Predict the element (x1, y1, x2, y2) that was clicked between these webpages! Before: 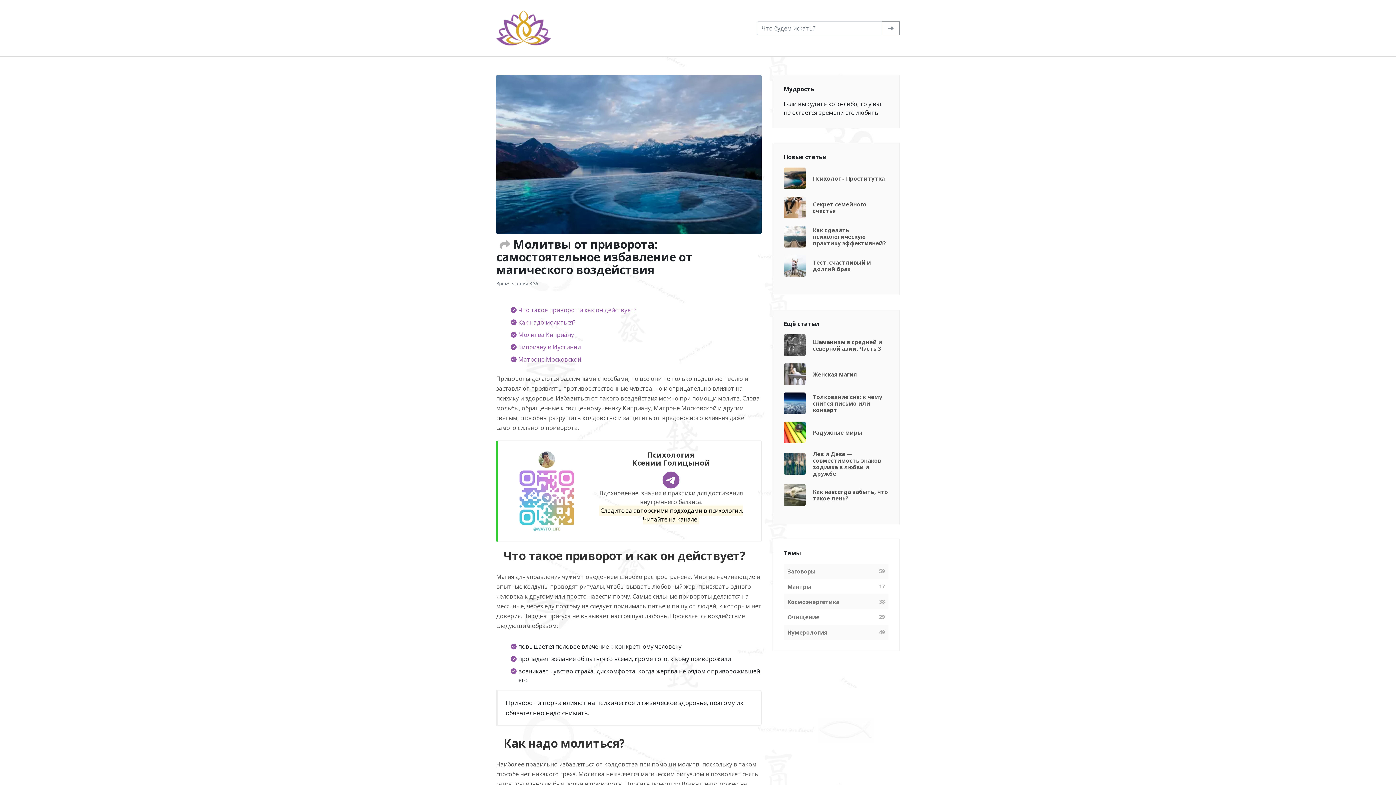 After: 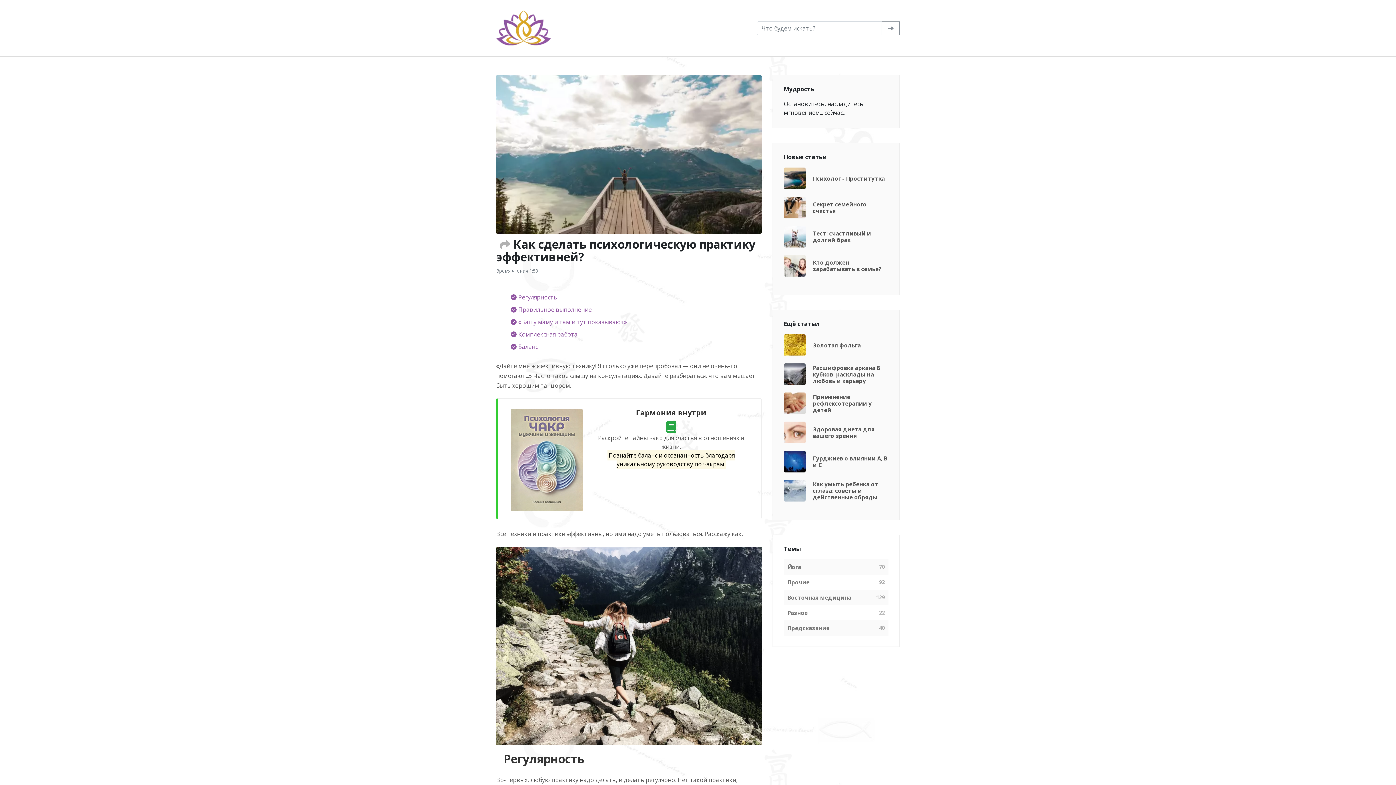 Action: bbox: (784, 225, 888, 247) label: Как сделать психологическую практику эффективней?